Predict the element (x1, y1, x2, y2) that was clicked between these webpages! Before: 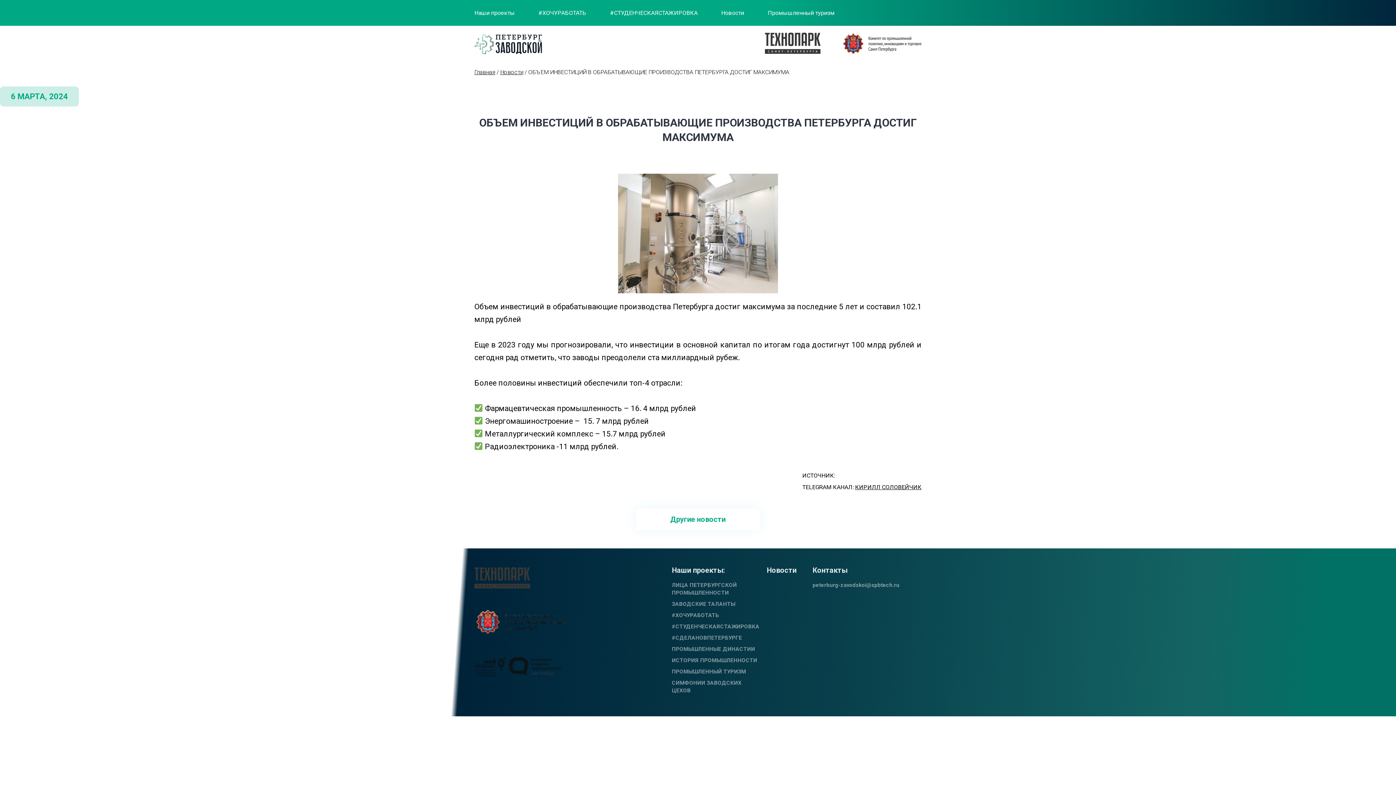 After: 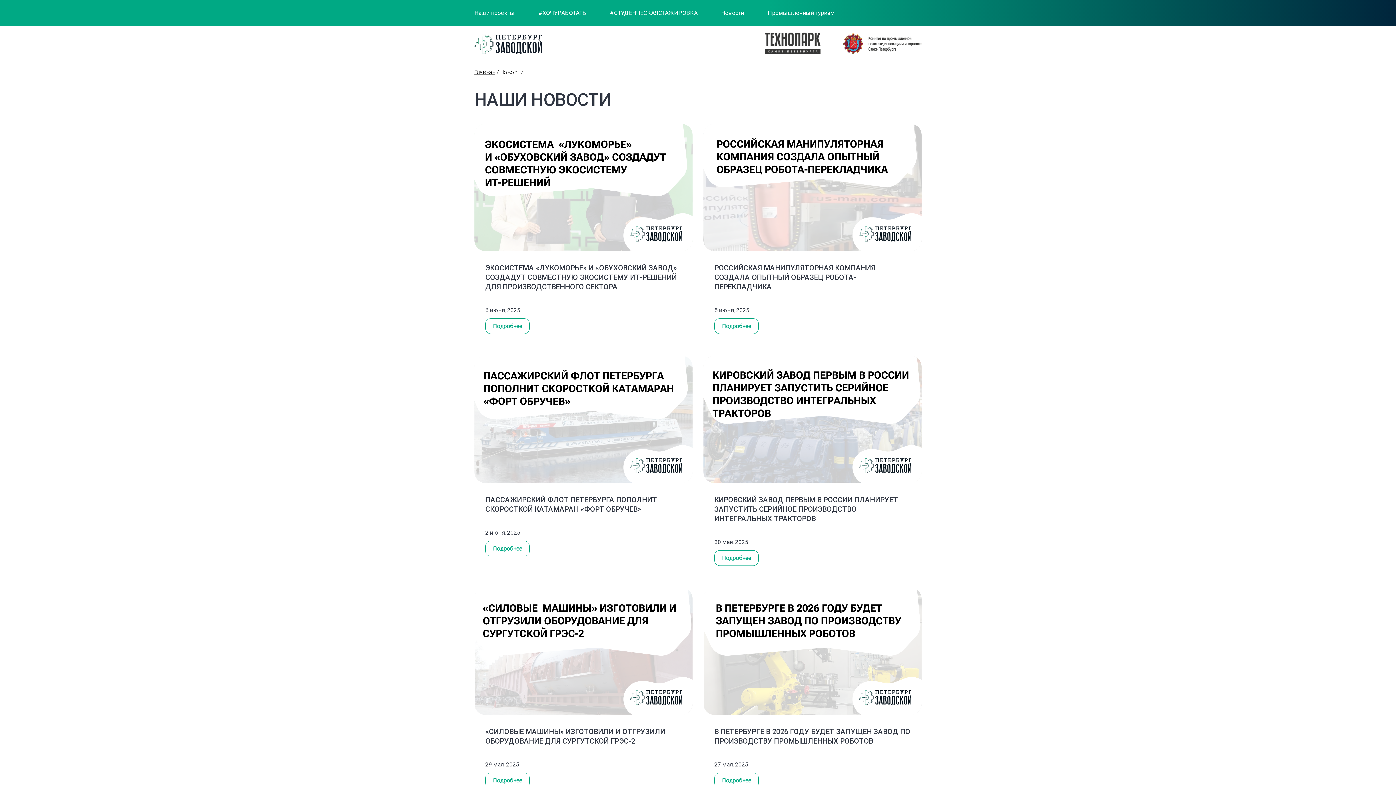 Action: bbox: (500, 68, 523, 75) label: Новости